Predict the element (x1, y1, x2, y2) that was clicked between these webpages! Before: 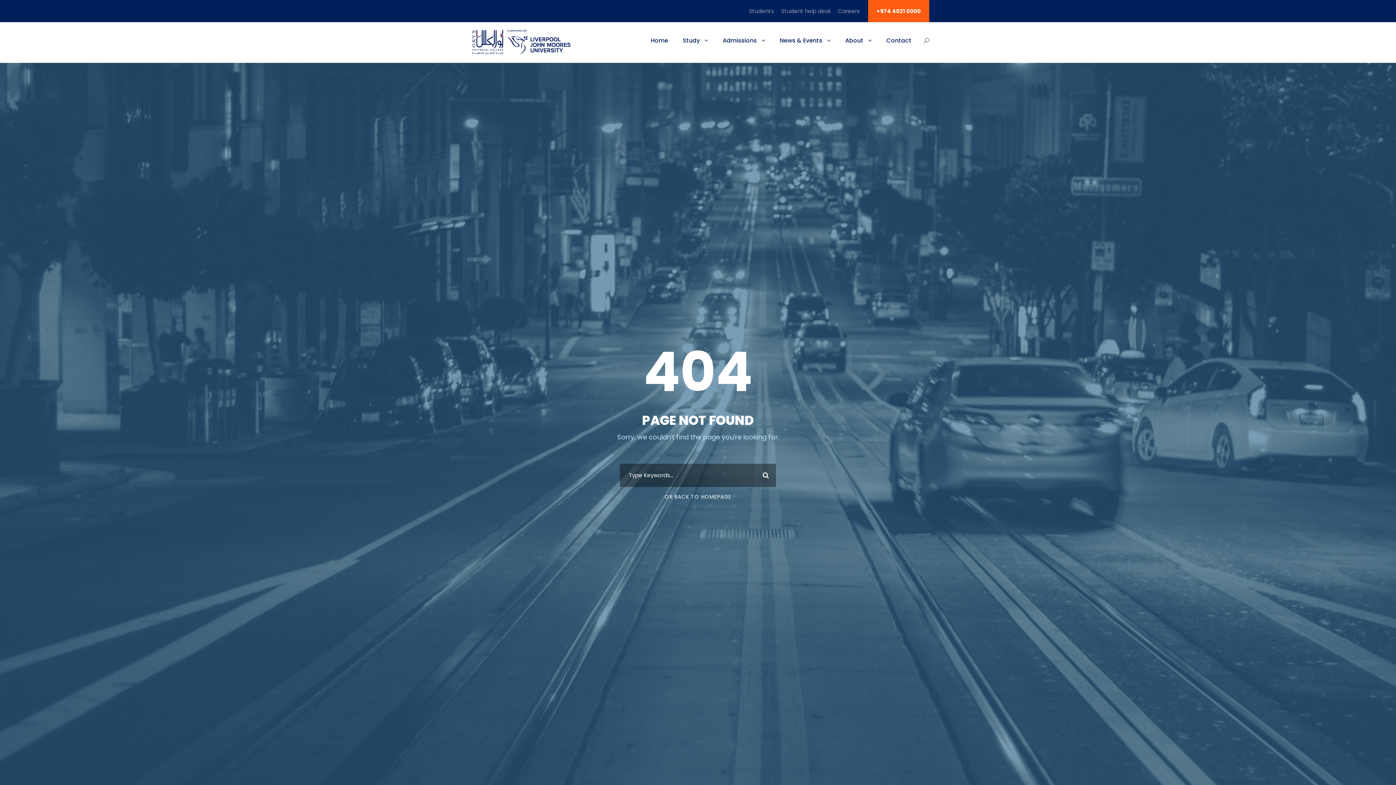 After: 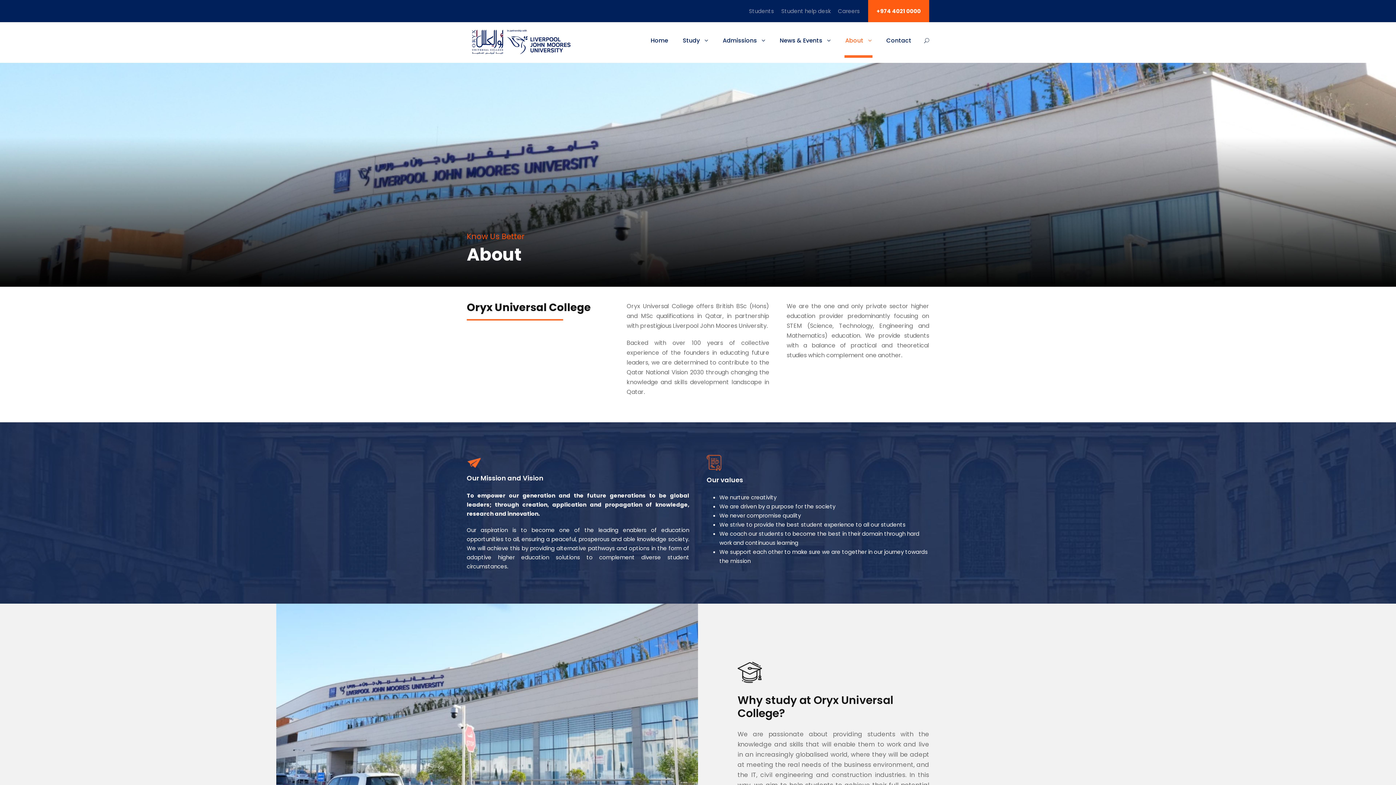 Action: label: About bbox: (845, 35, 872, 57)